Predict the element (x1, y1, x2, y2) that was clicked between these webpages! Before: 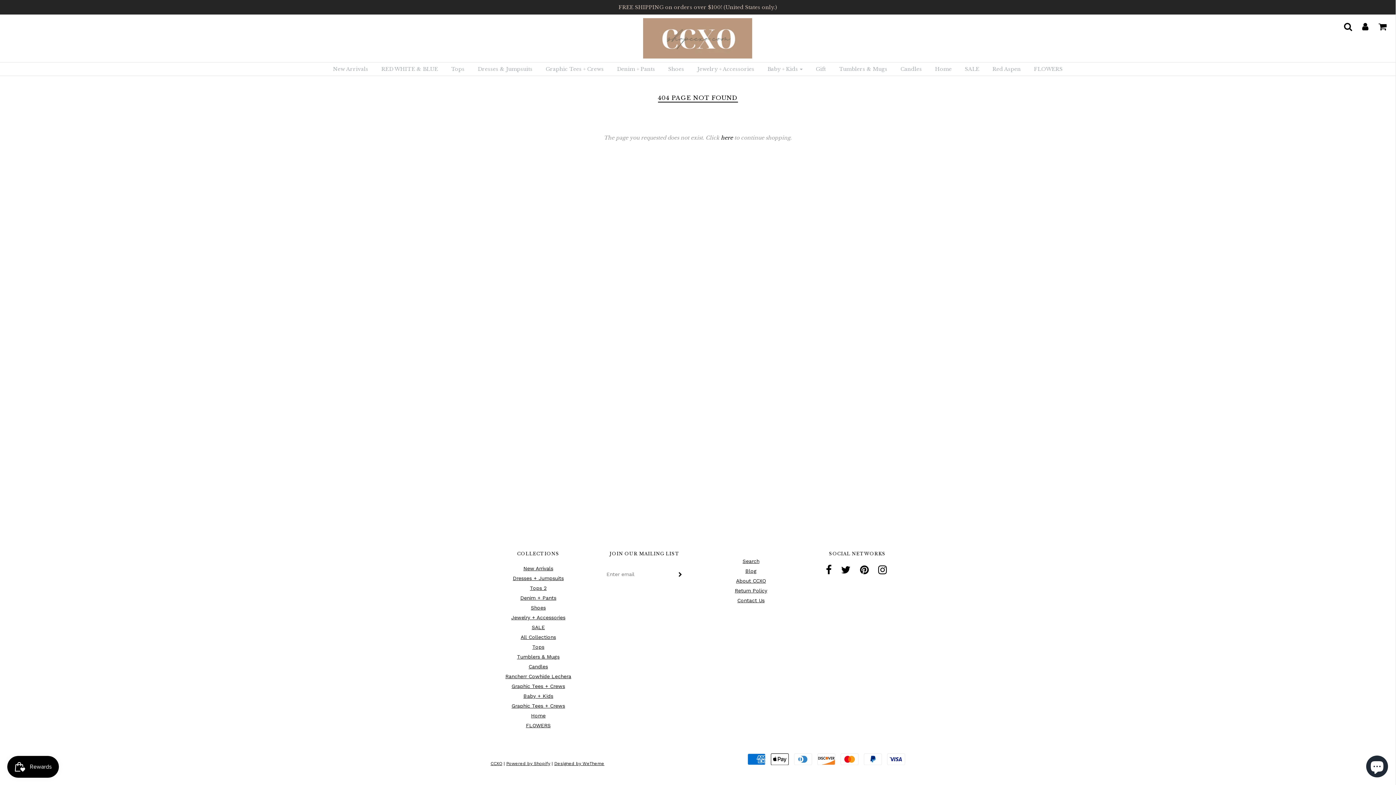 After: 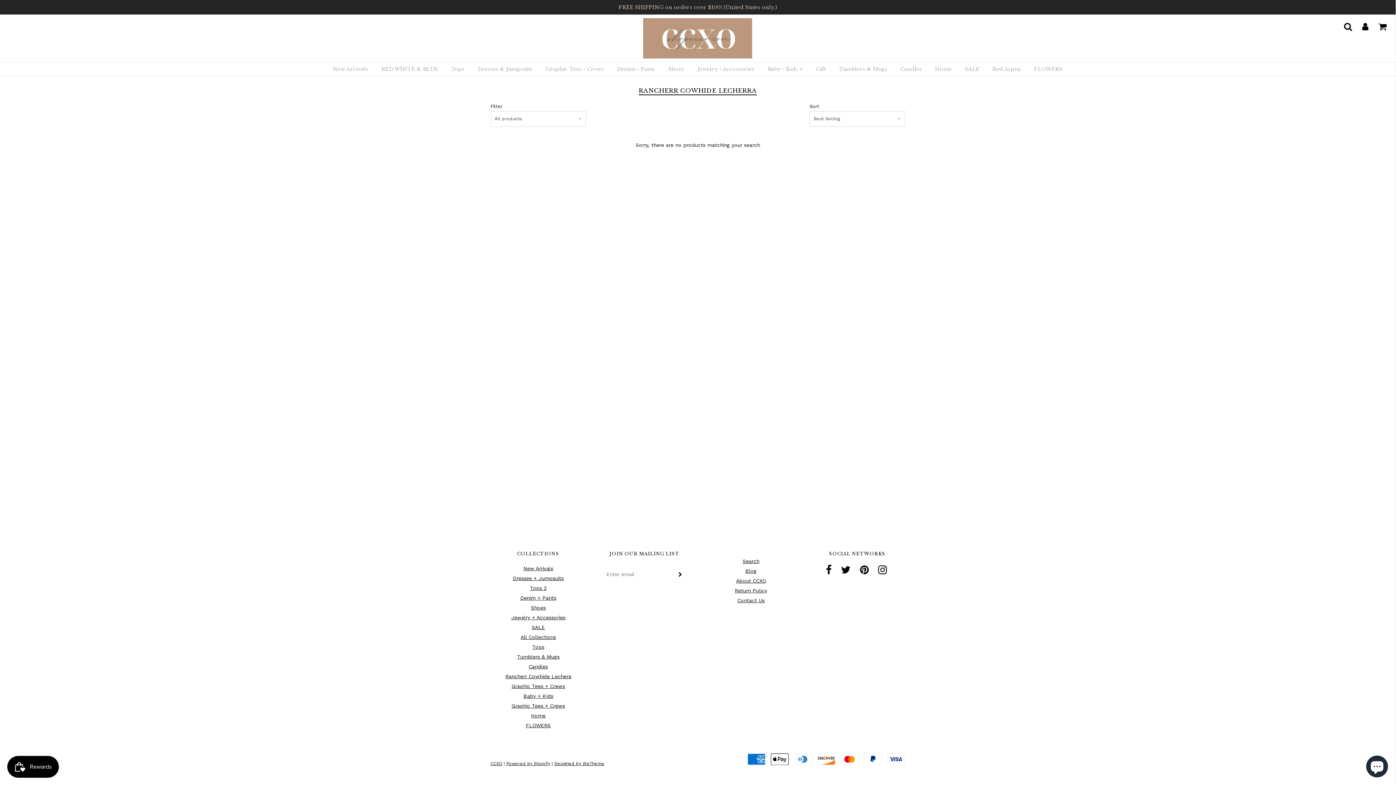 Action: bbox: (505, 673, 571, 679) label: Rancherr Cowhide Lechera